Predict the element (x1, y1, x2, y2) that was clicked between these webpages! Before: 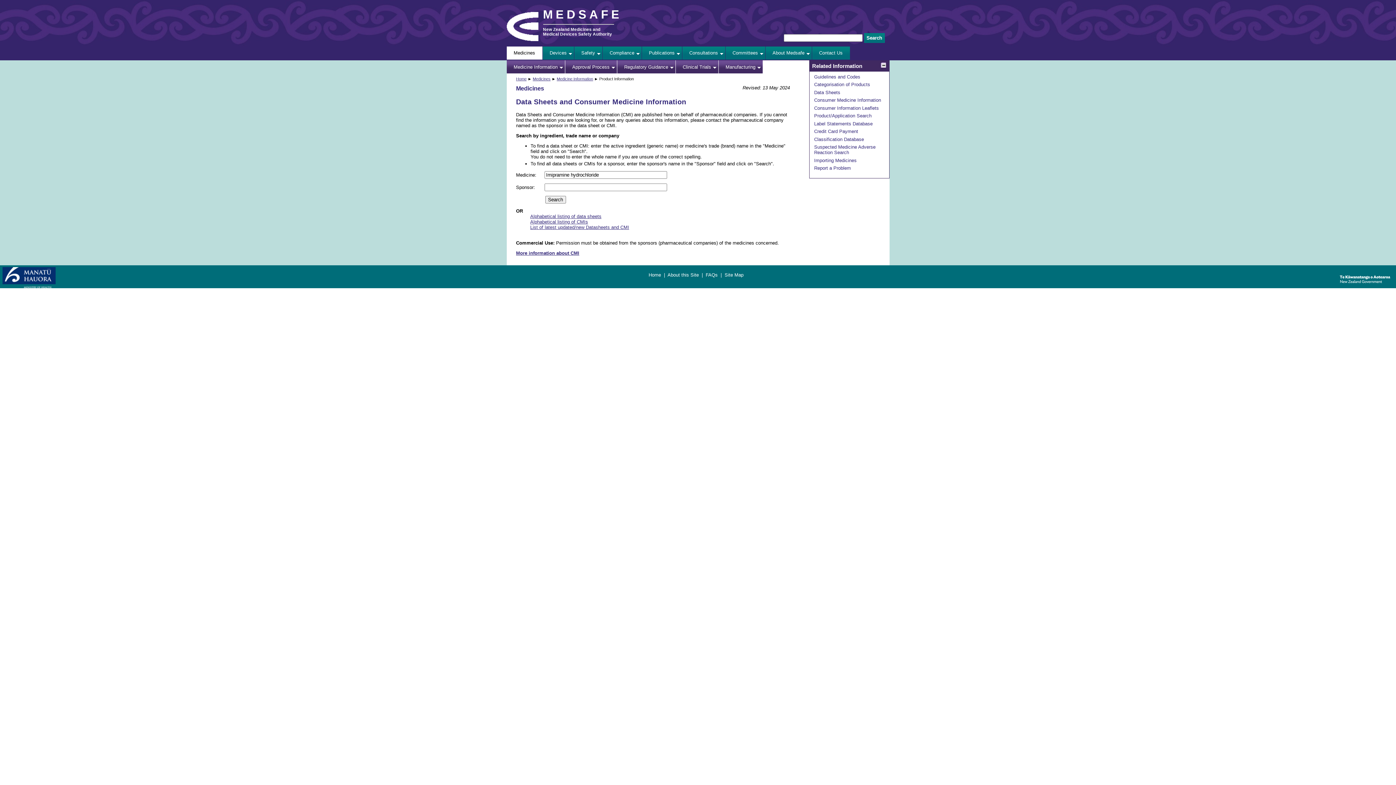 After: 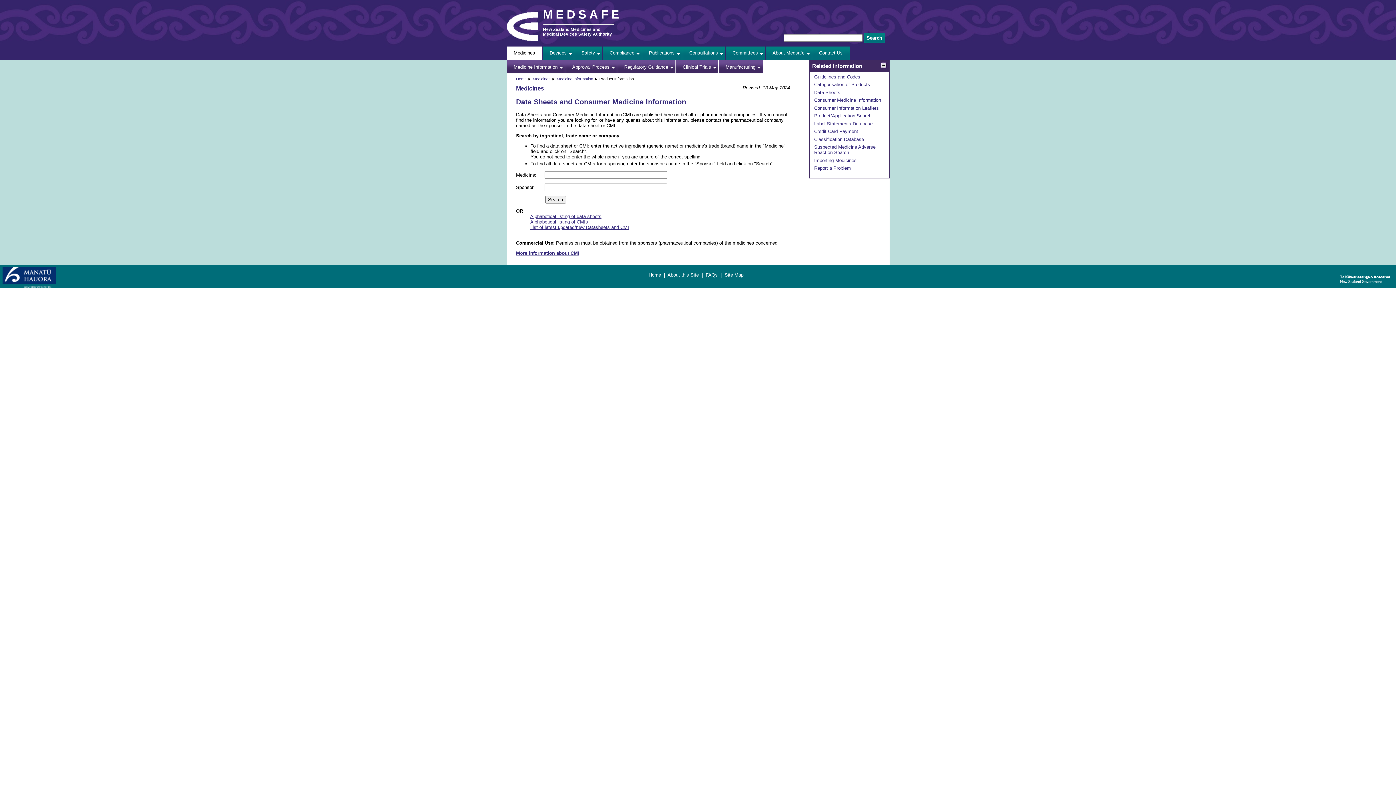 Action: bbox: (814, 97, 881, 102) label: Consumer Medicine Information